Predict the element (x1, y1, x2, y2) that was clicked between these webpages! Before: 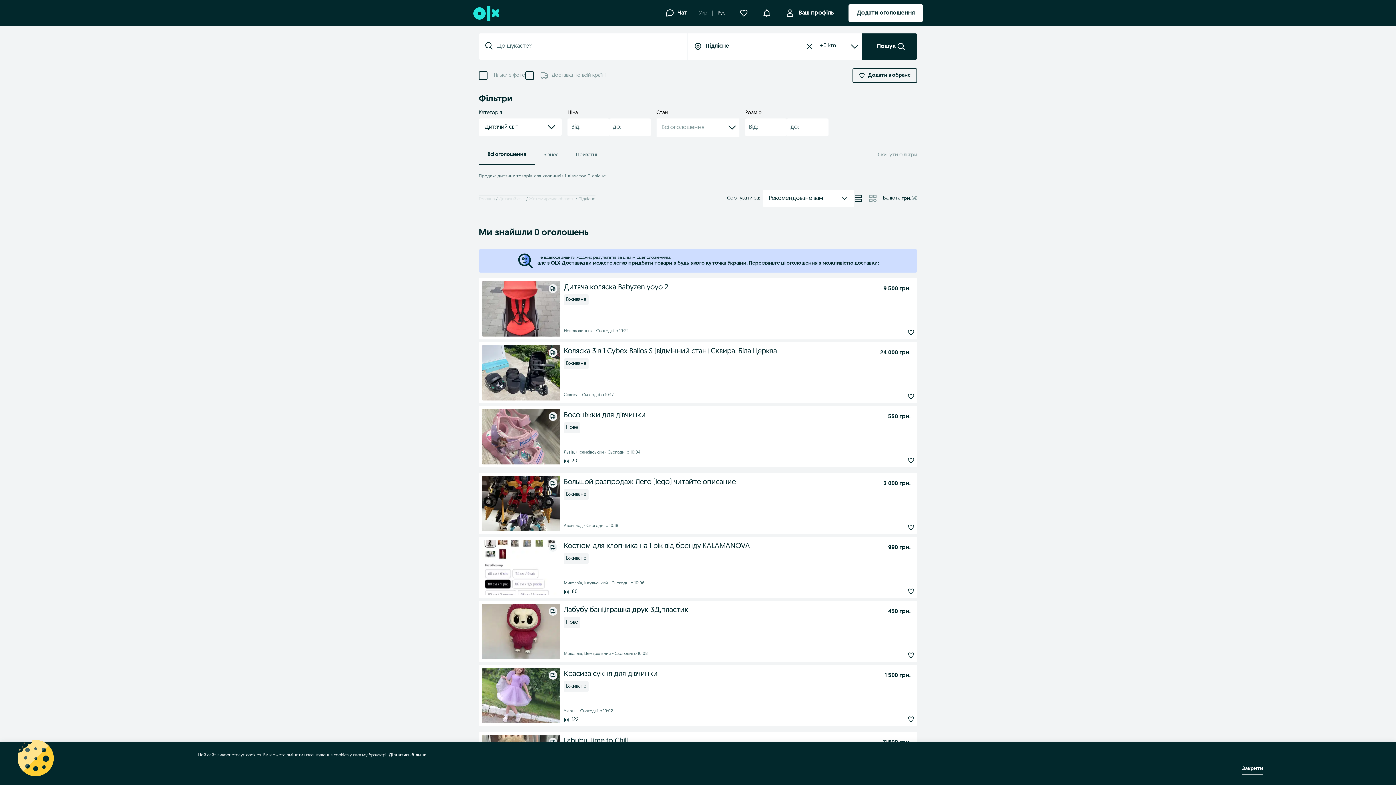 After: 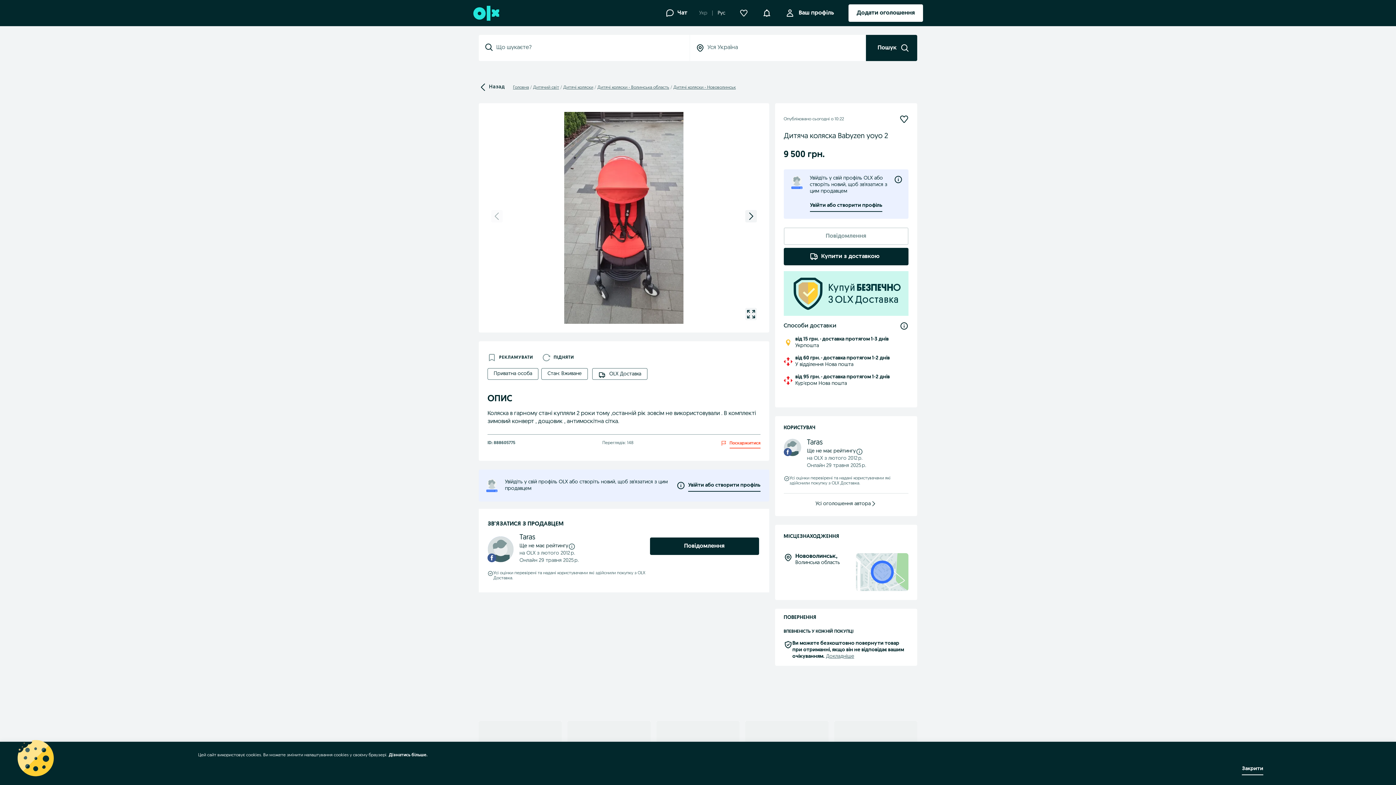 Action: bbox: (481, 281, 560, 336)